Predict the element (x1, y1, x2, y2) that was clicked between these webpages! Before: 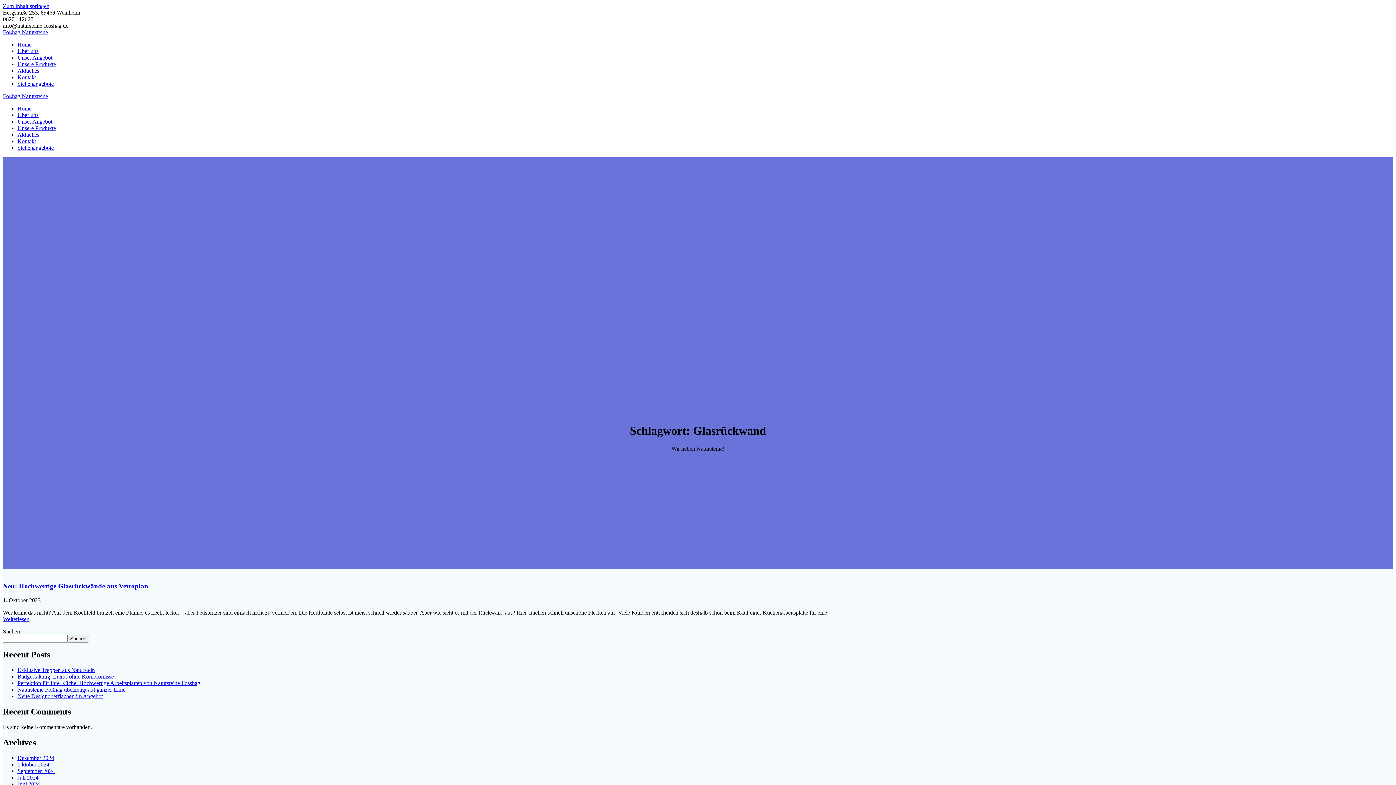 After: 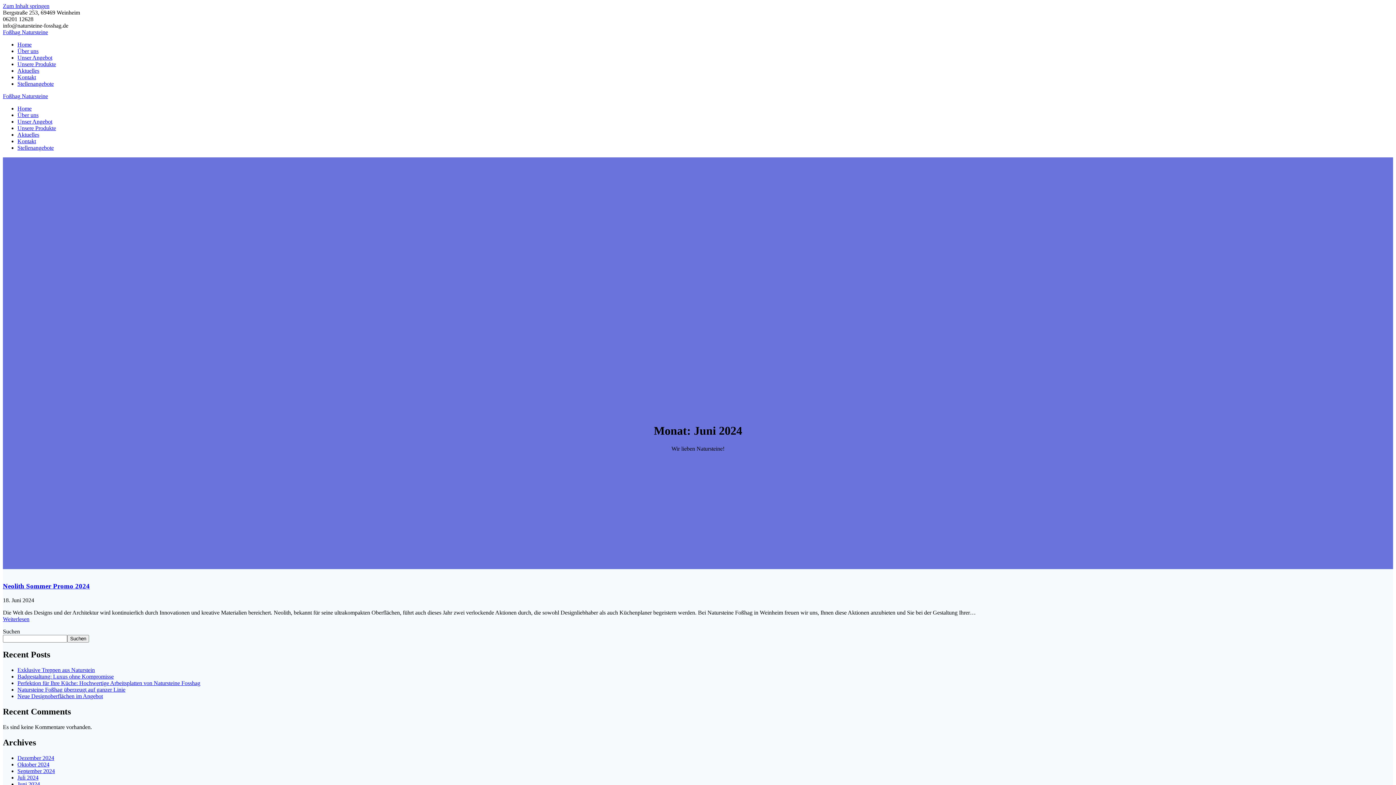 Action: bbox: (17, 781, 40, 787) label: Juni 2024